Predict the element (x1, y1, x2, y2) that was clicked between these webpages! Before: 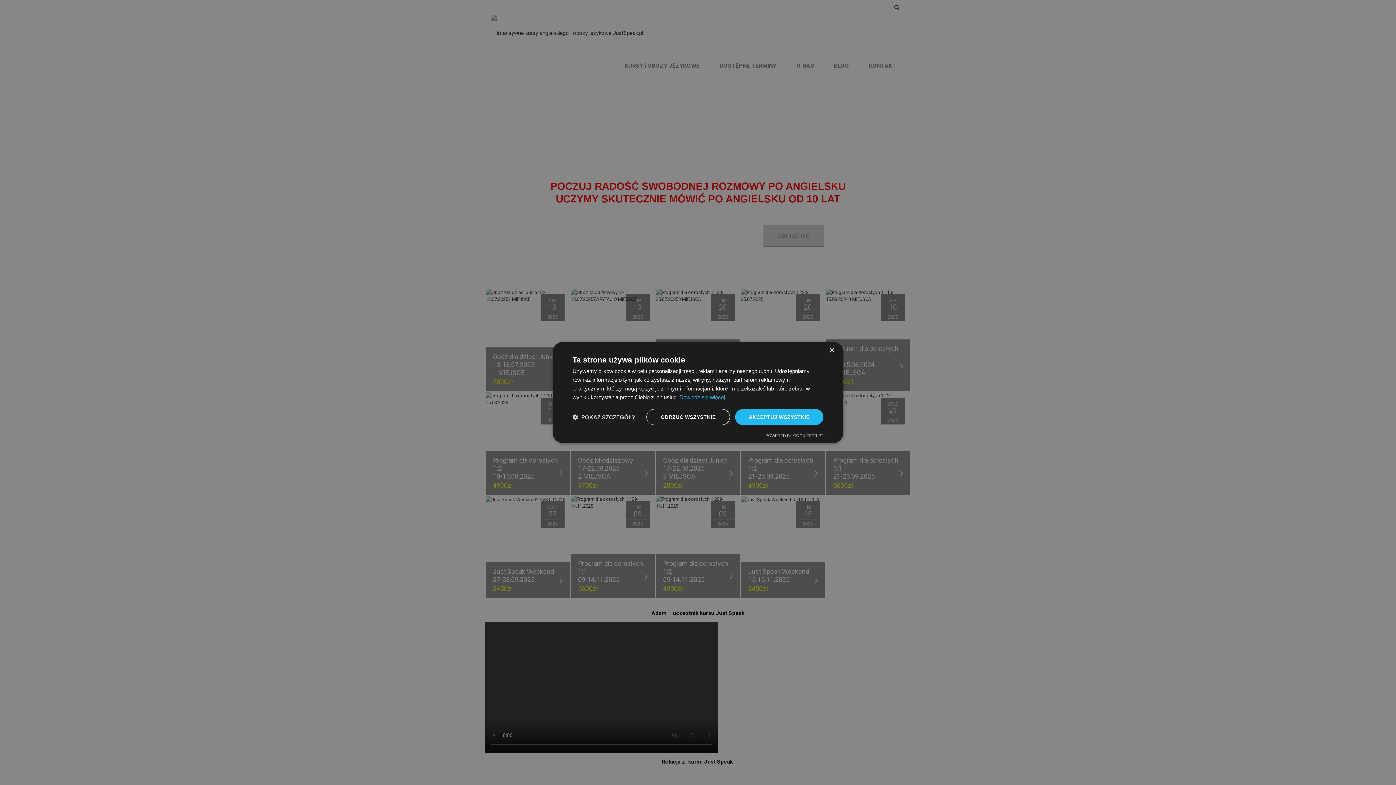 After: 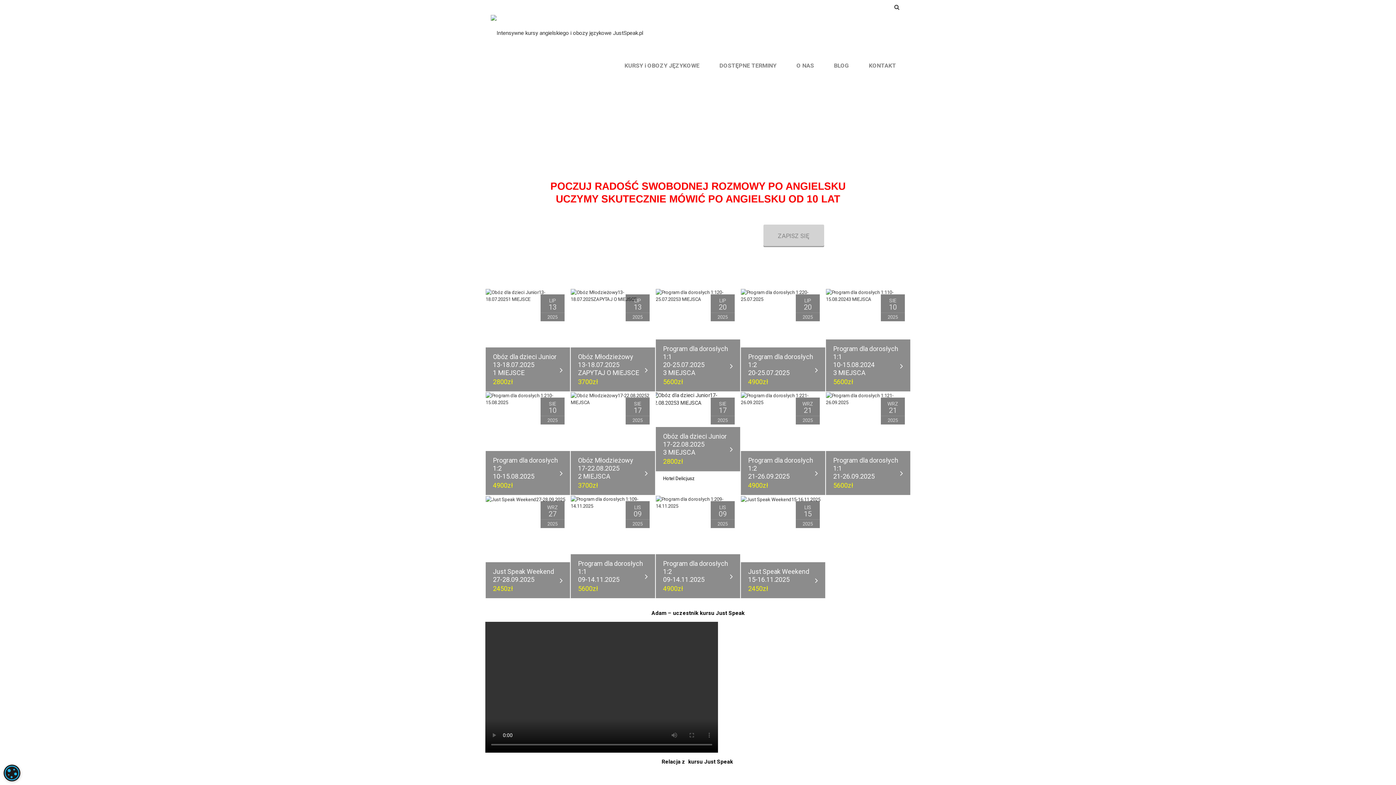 Action: label: ODRZUĆ WSZYSTKIE bbox: (646, 409, 730, 425)